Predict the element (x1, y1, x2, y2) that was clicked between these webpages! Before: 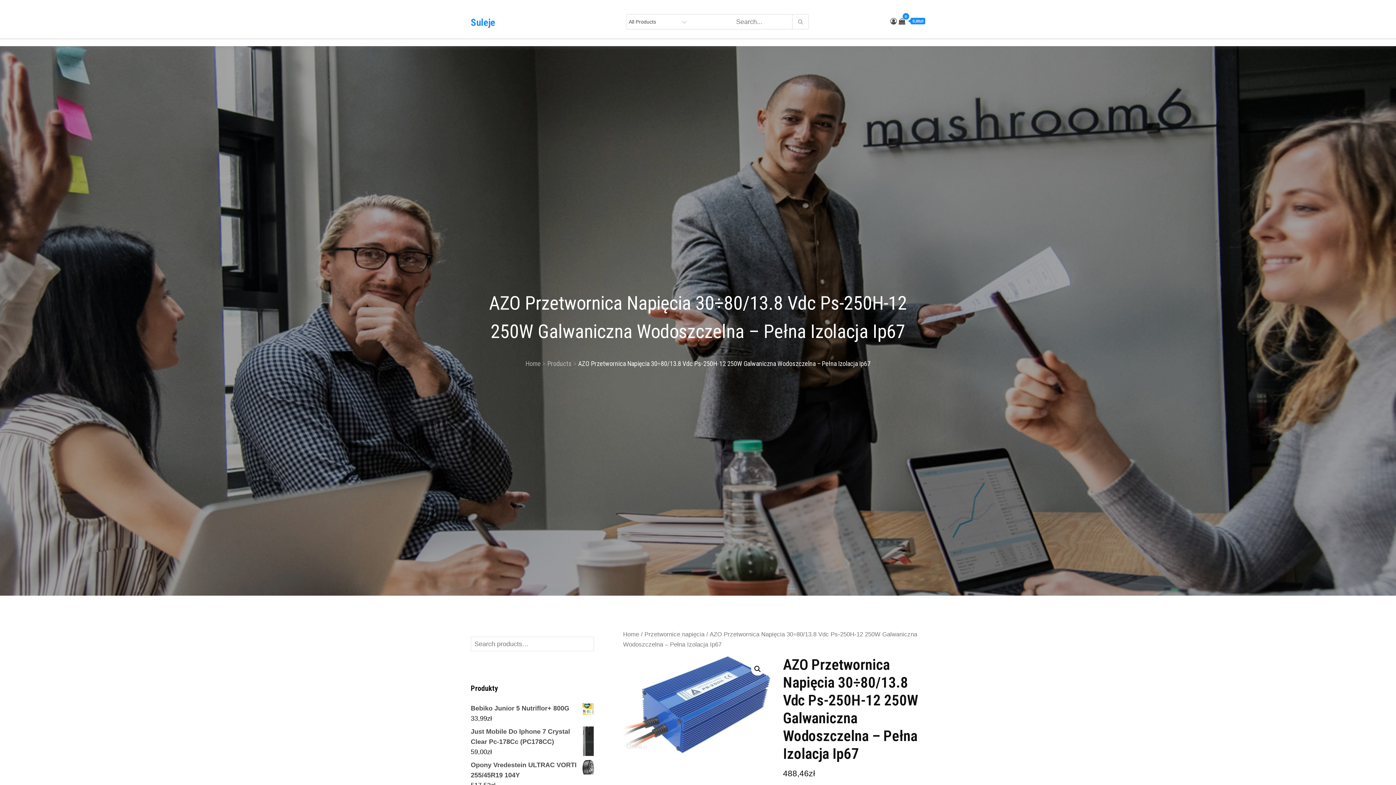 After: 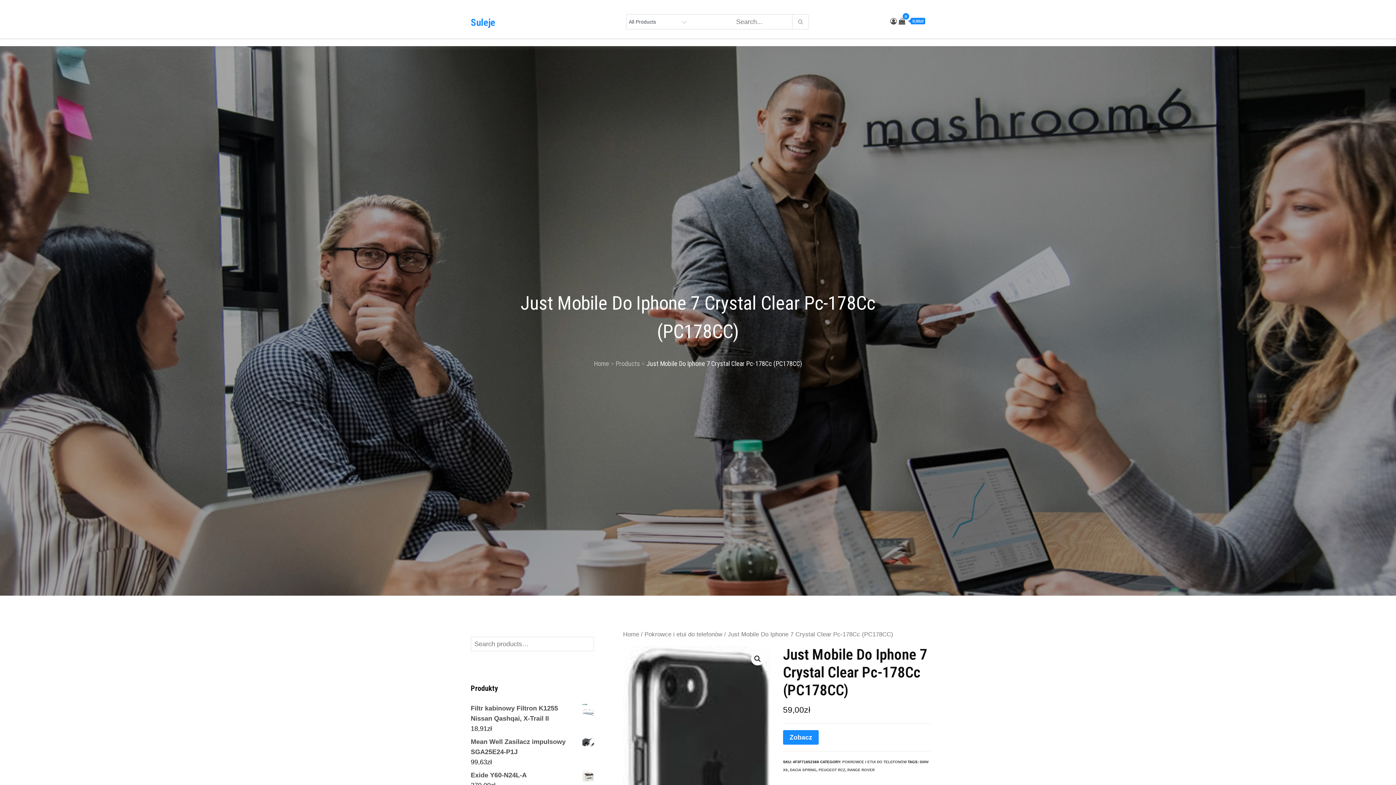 Action: label: Just Mobile Do Iphone 7 Crystal Clear Pc-178Cc (PC178CC) bbox: (470, 726, 594, 747)